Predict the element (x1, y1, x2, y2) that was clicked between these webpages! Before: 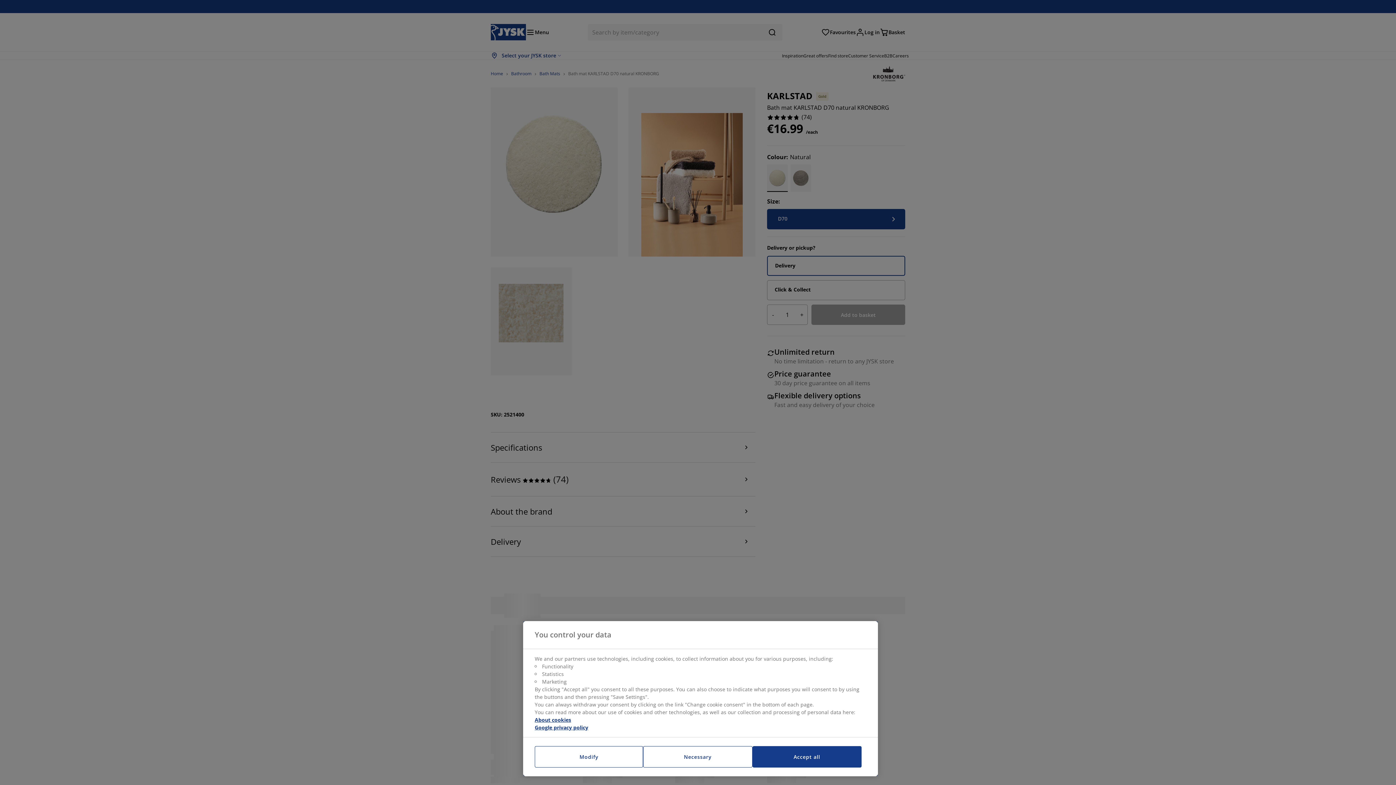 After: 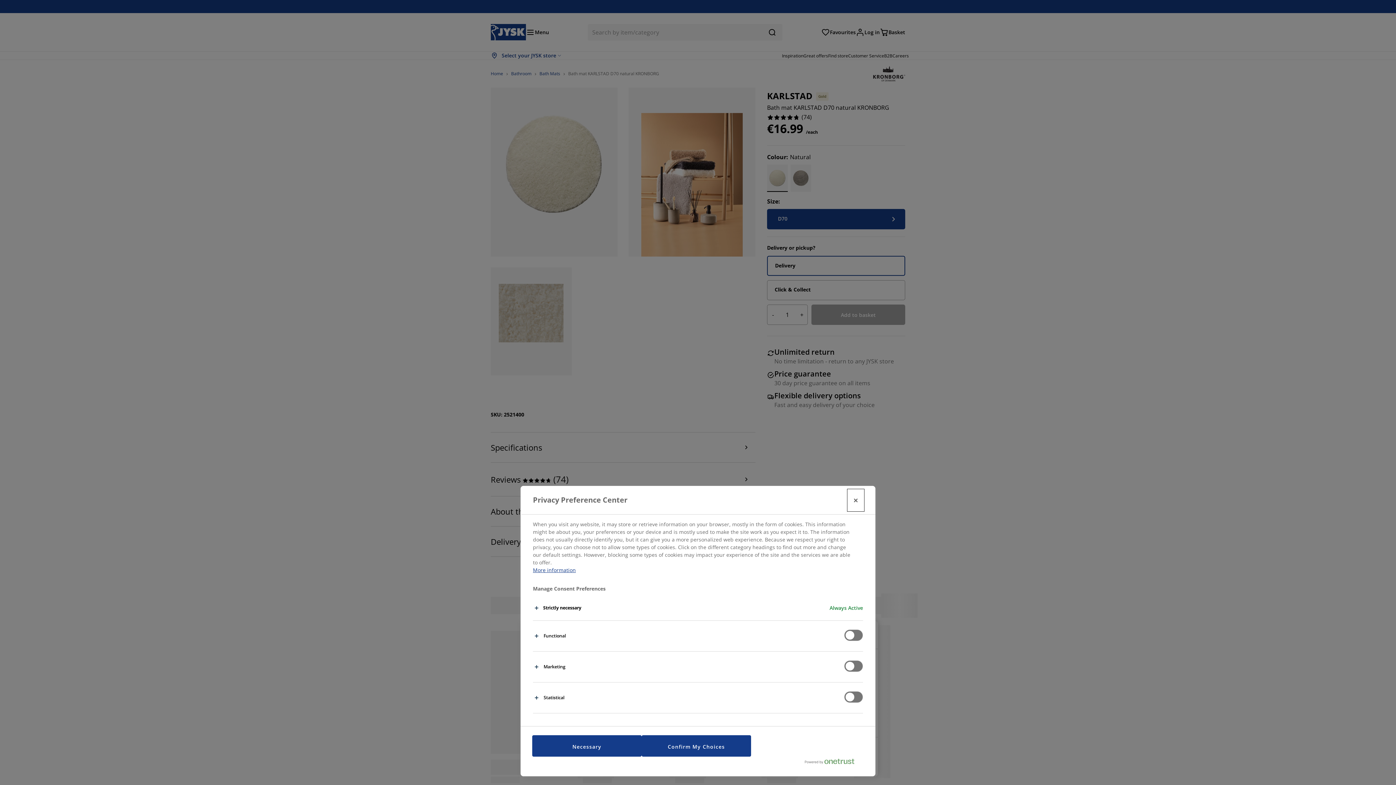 Action: label: Modify bbox: (534, 746, 643, 768)